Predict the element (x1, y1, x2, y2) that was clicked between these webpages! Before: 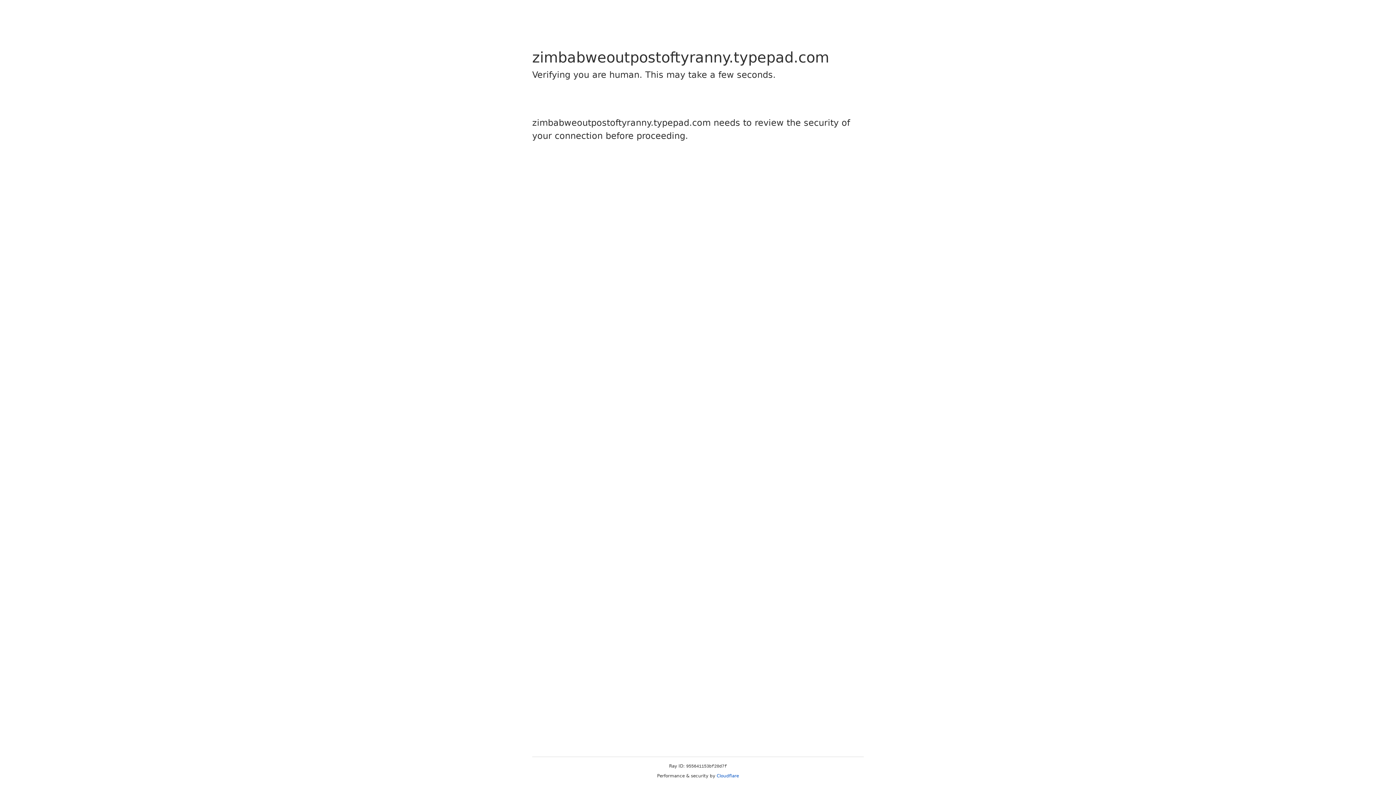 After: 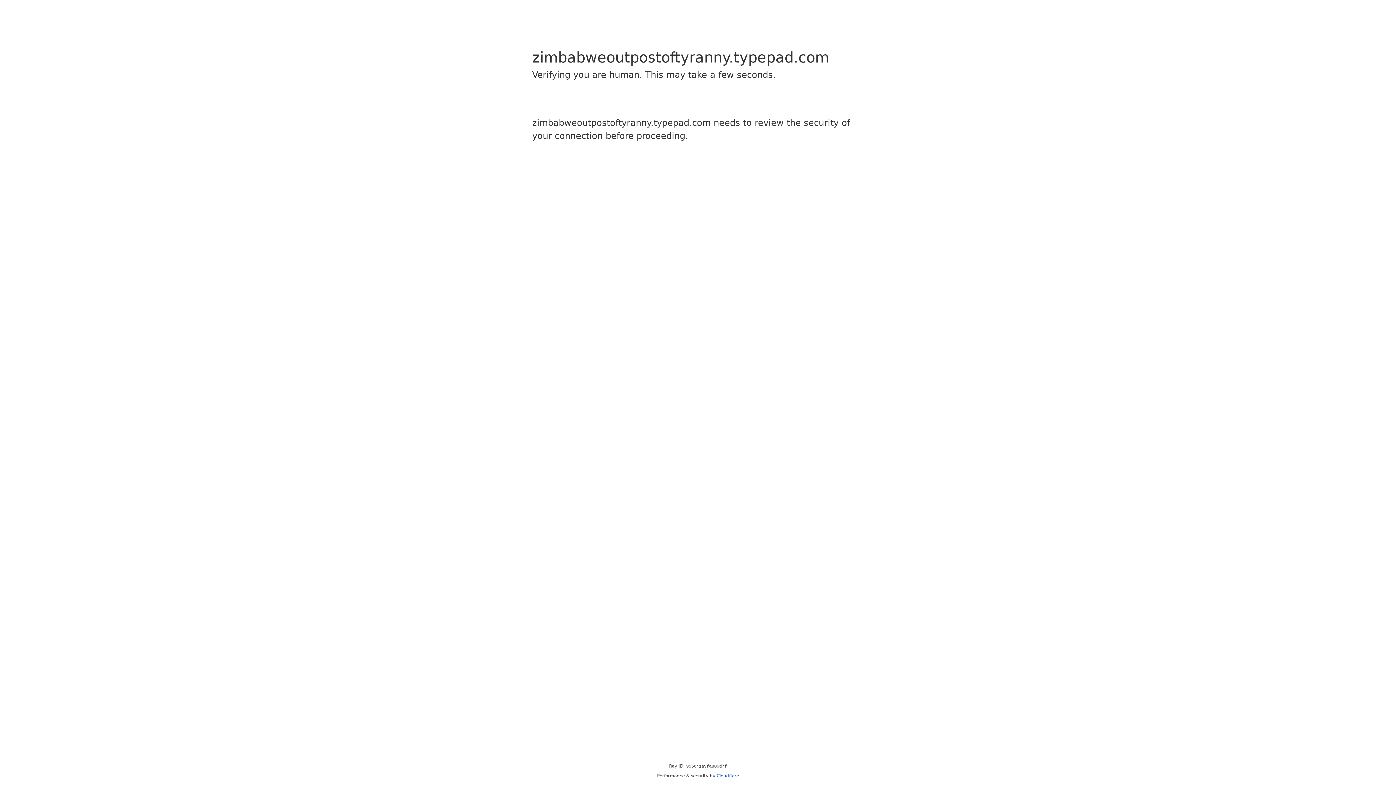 Action: bbox: (716, 773, 739, 778) label: Cloudflare